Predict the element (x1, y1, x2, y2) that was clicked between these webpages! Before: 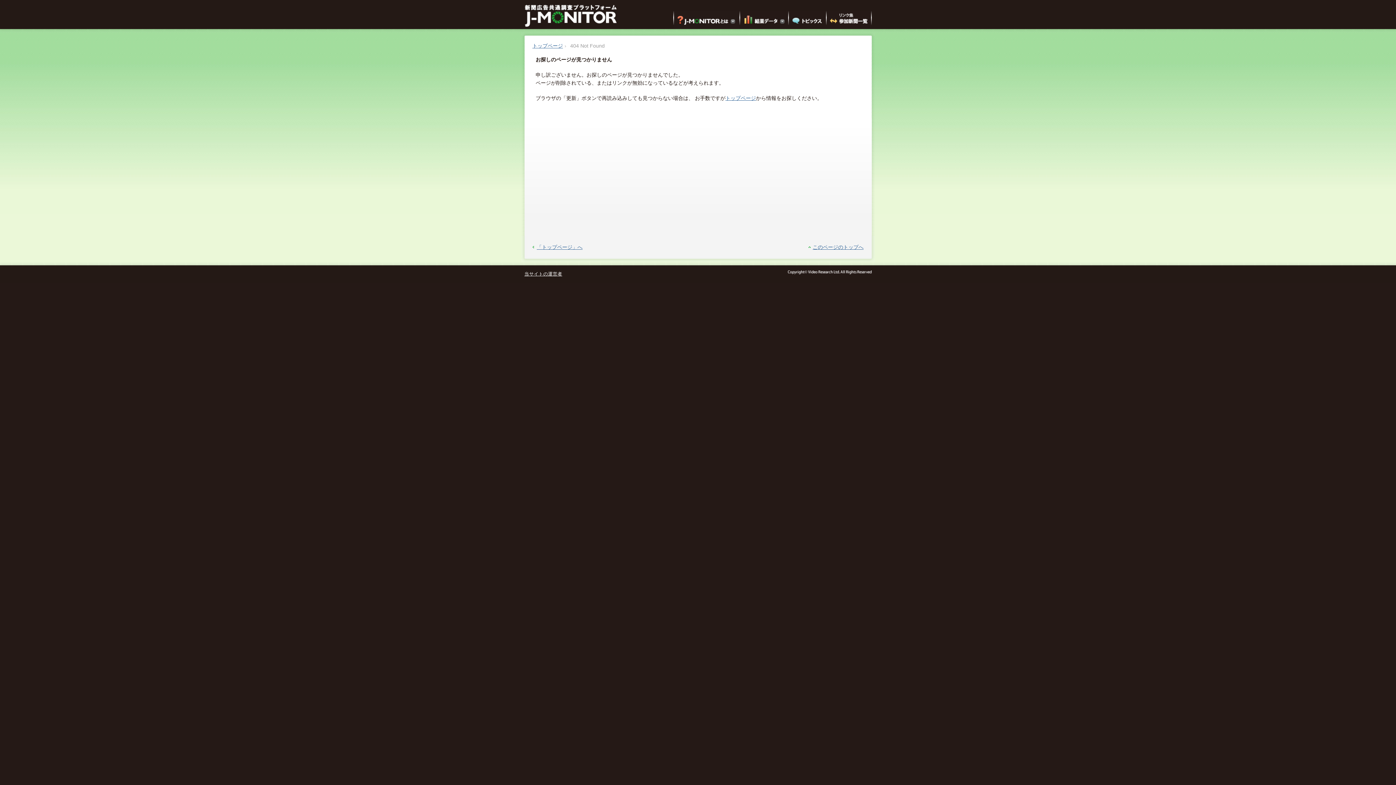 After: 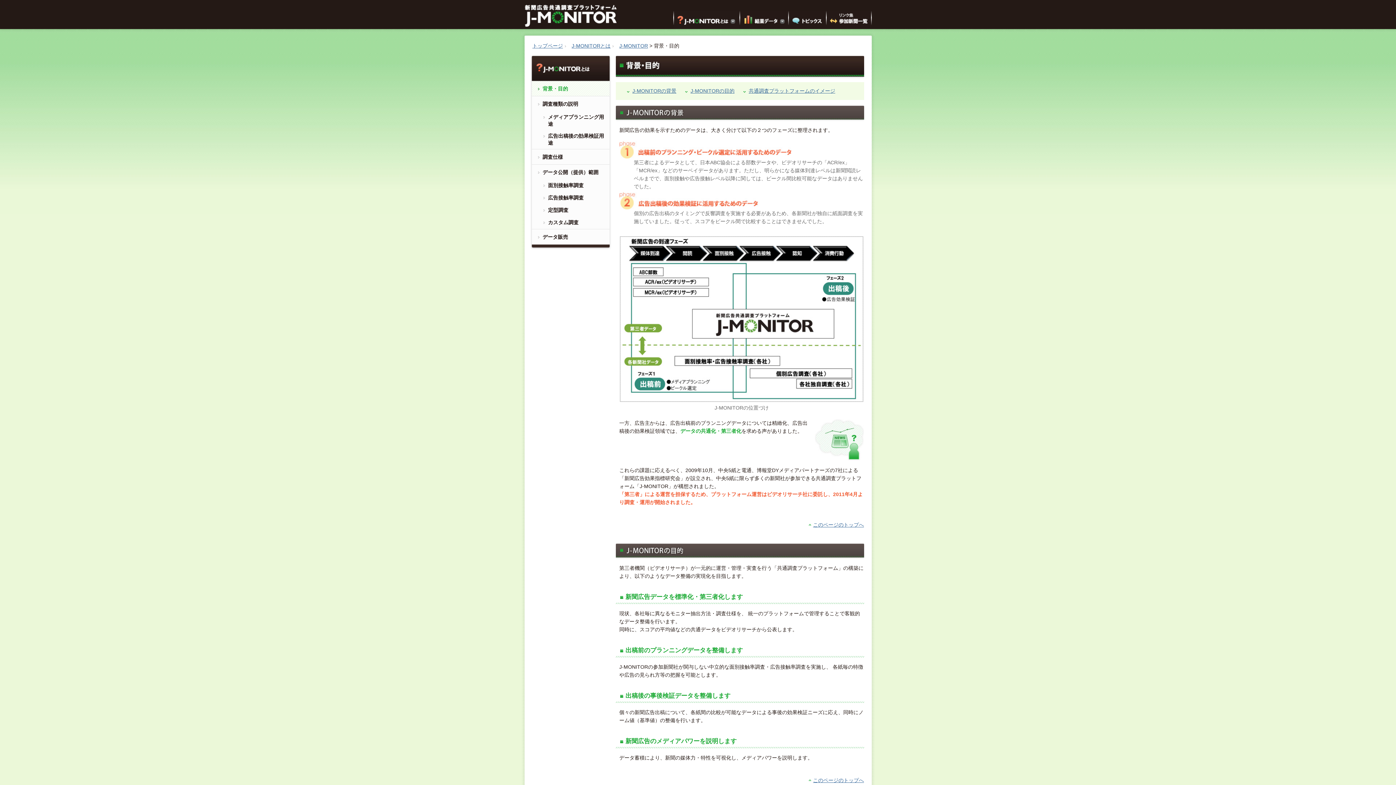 Action: bbox: (674, 10, 739, 28) label: J-MONITORとは